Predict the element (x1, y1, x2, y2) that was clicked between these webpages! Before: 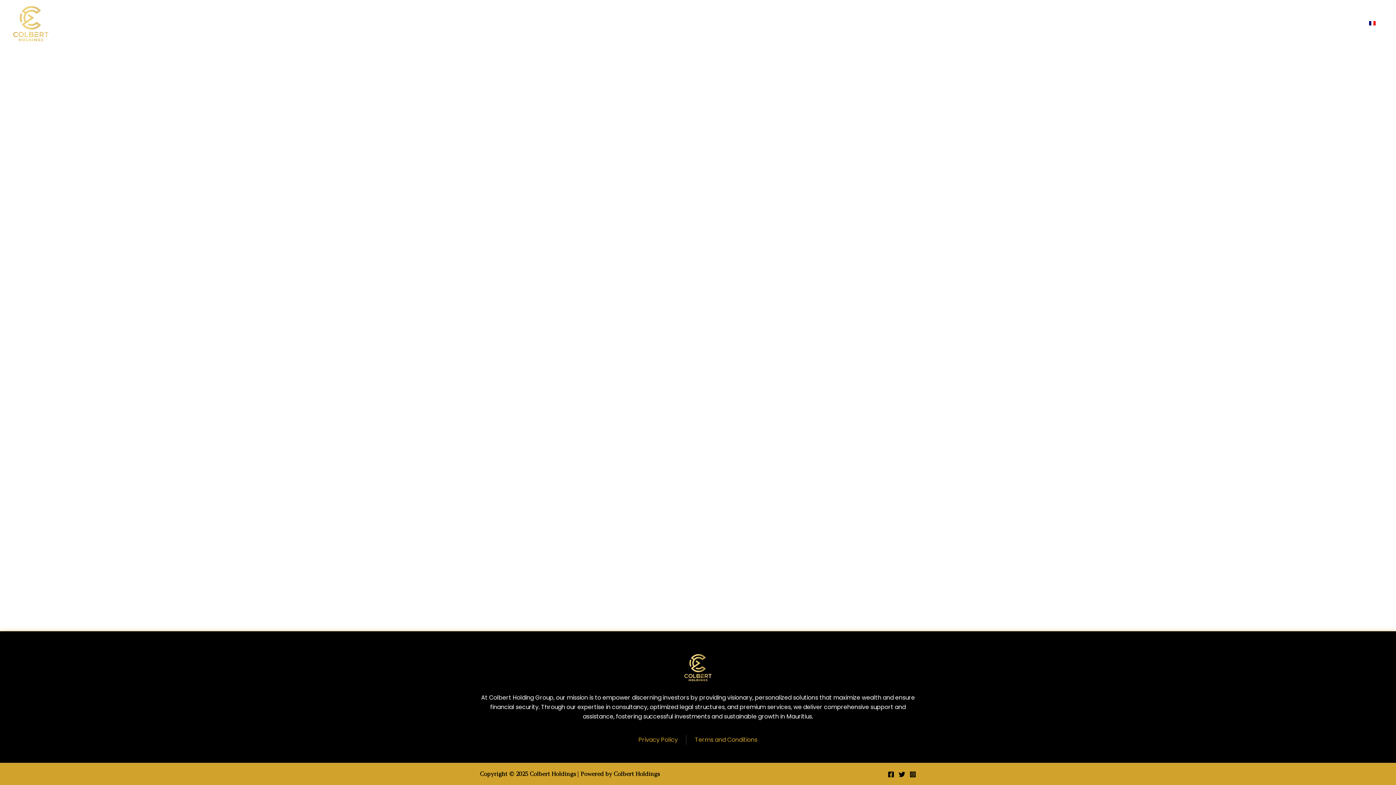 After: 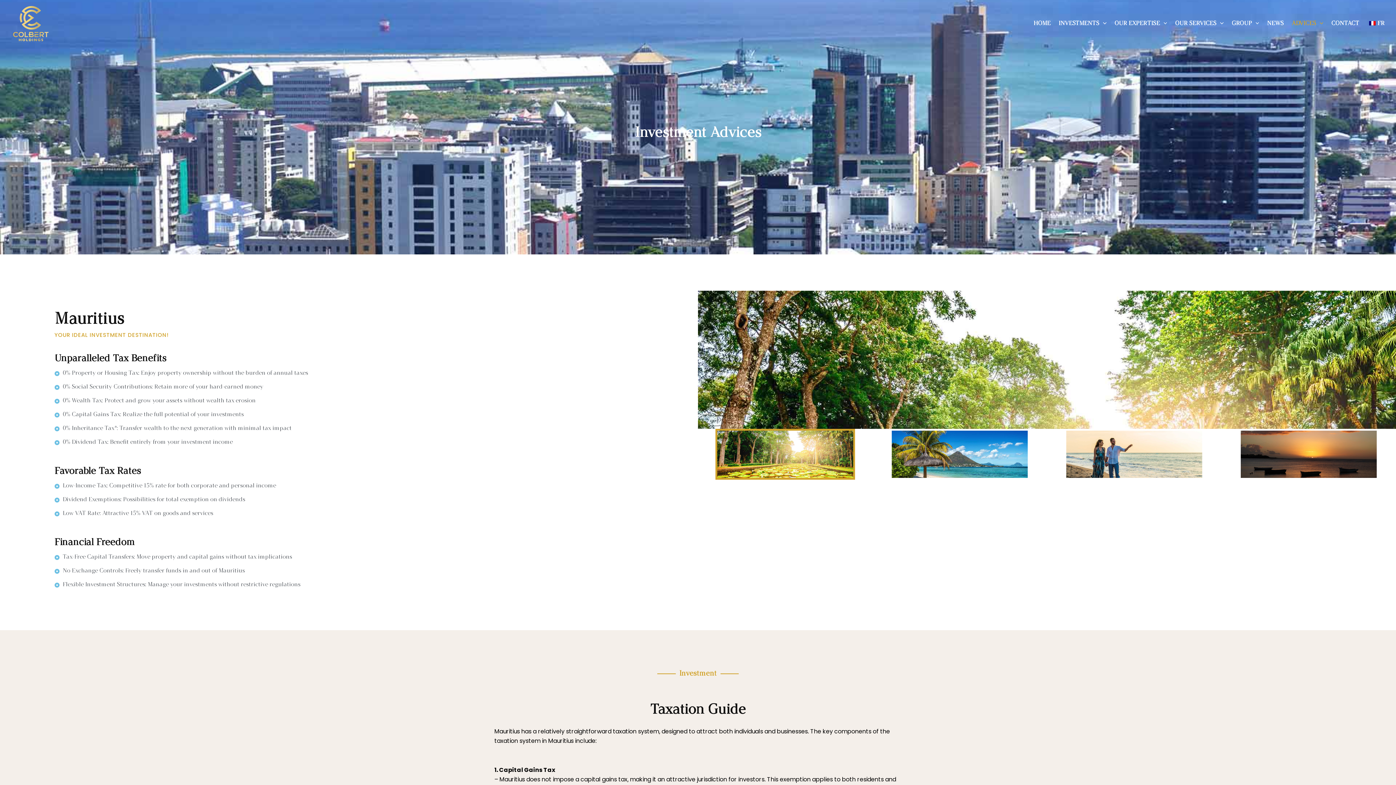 Action: label: ADVICES bbox: (1288, 16, 1327, 30)